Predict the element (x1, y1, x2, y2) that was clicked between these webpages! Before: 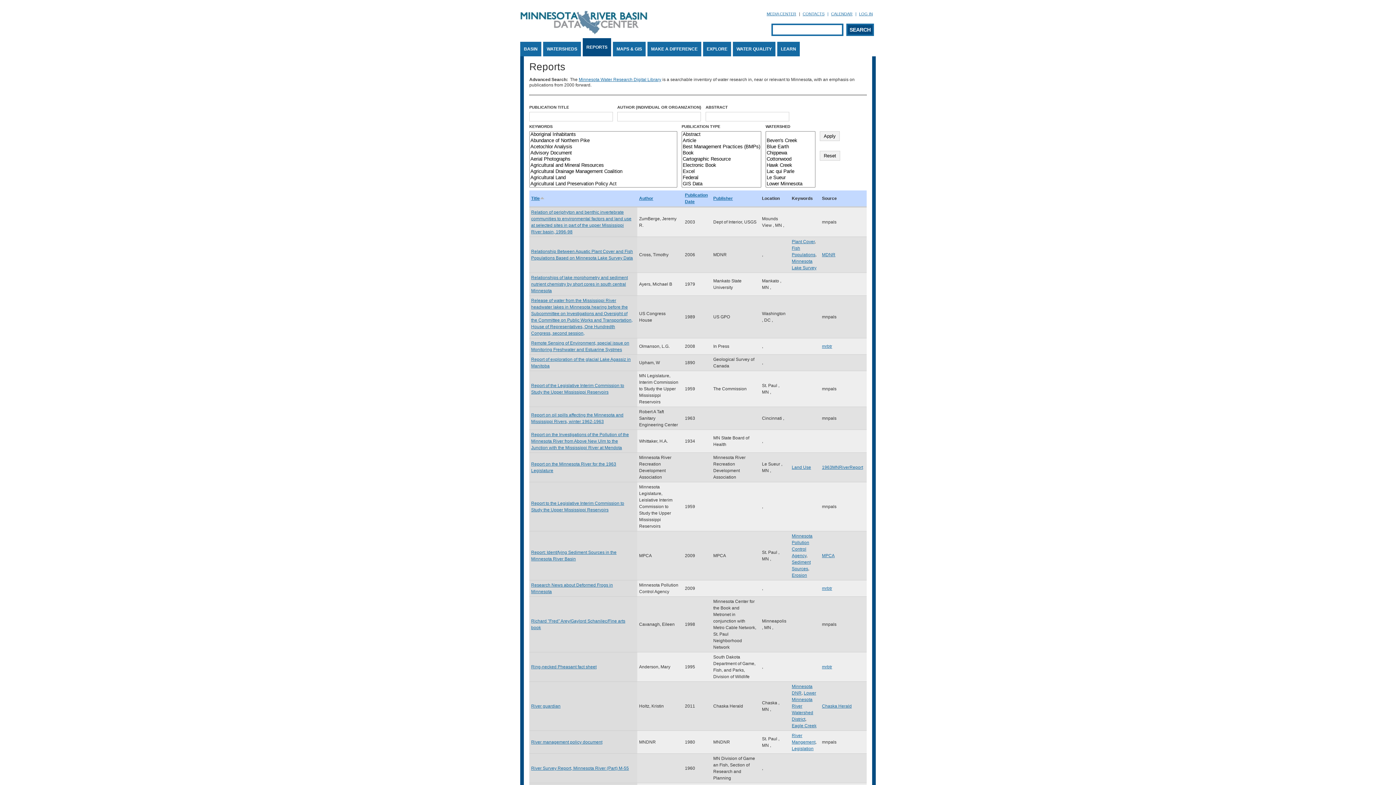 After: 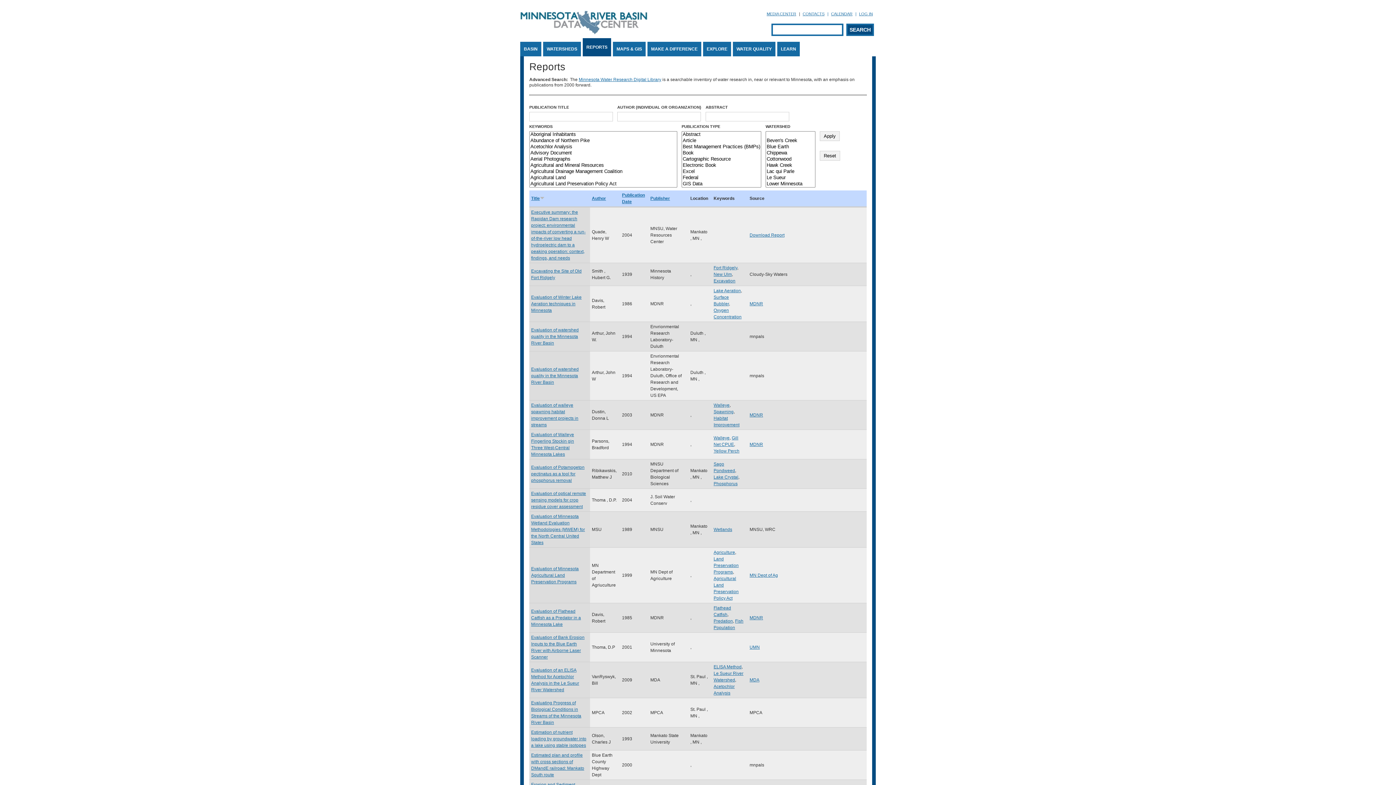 Action: label: Title bbox: (531, 196, 544, 201)